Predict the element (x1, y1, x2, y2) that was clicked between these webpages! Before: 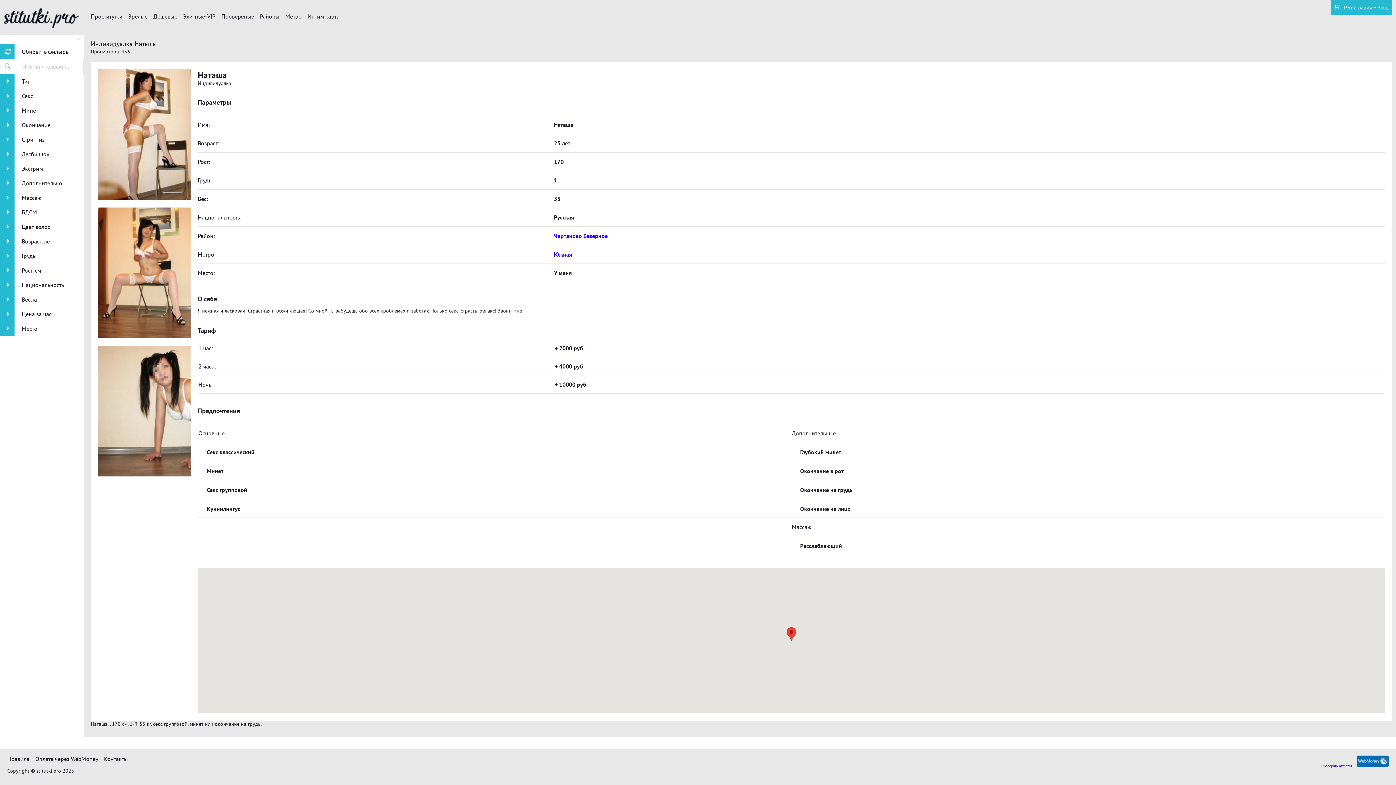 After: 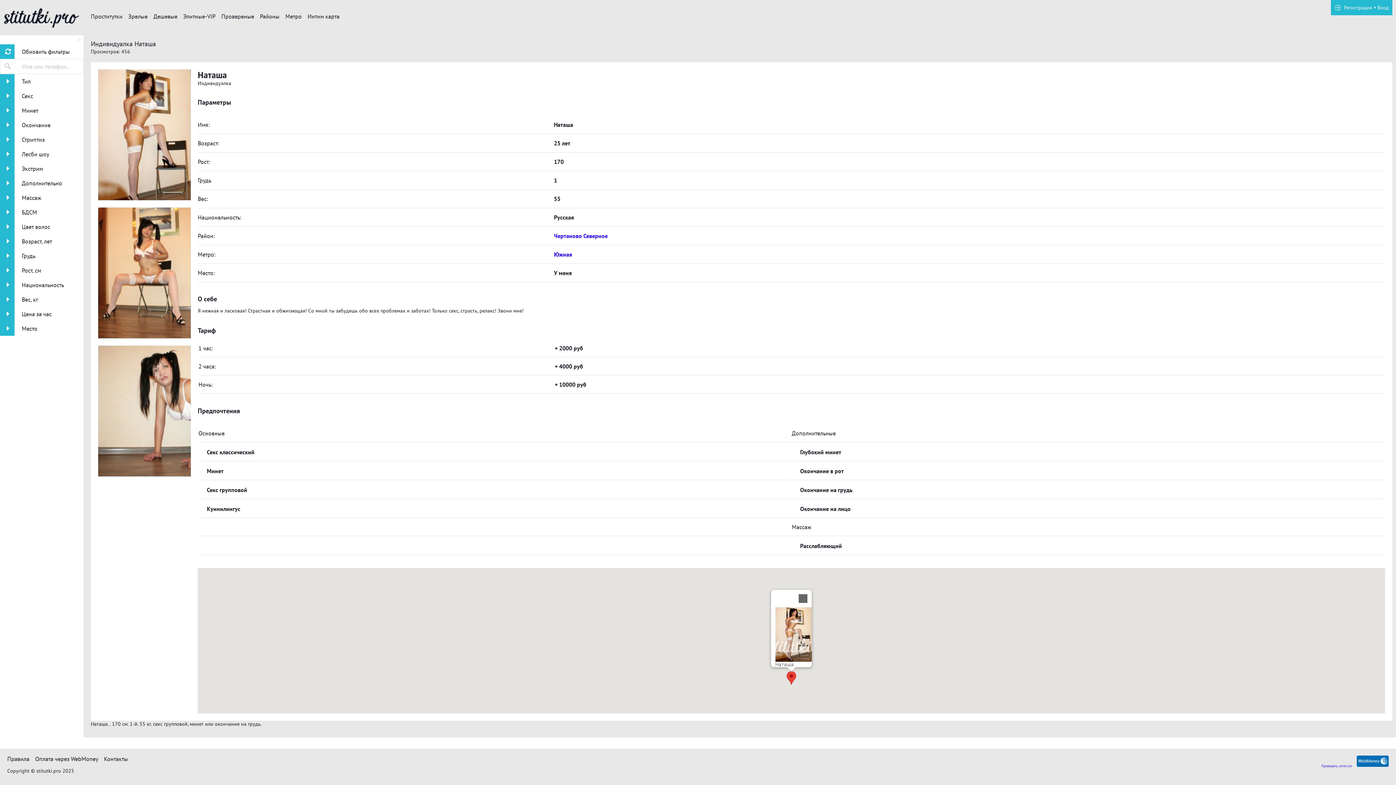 Action: bbox: (786, 627, 796, 641)